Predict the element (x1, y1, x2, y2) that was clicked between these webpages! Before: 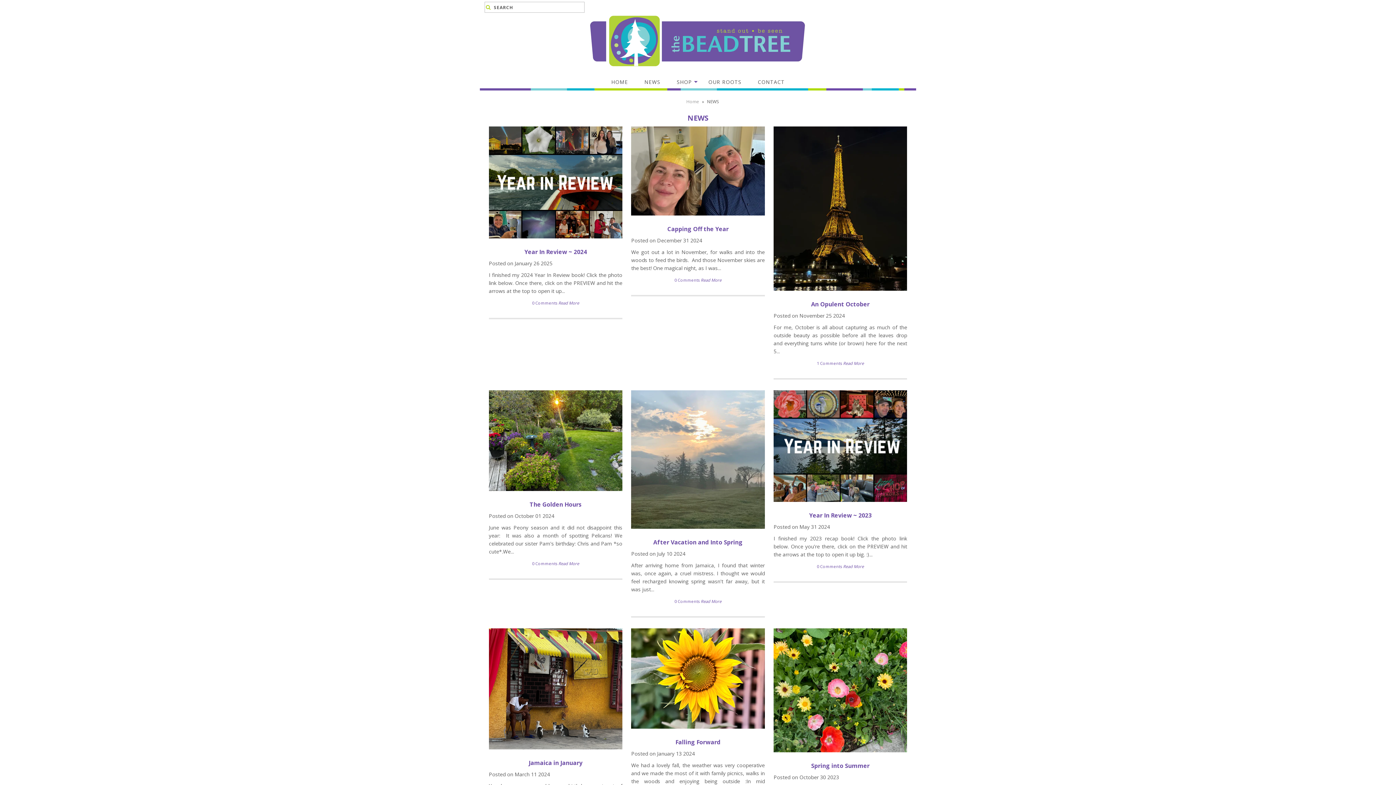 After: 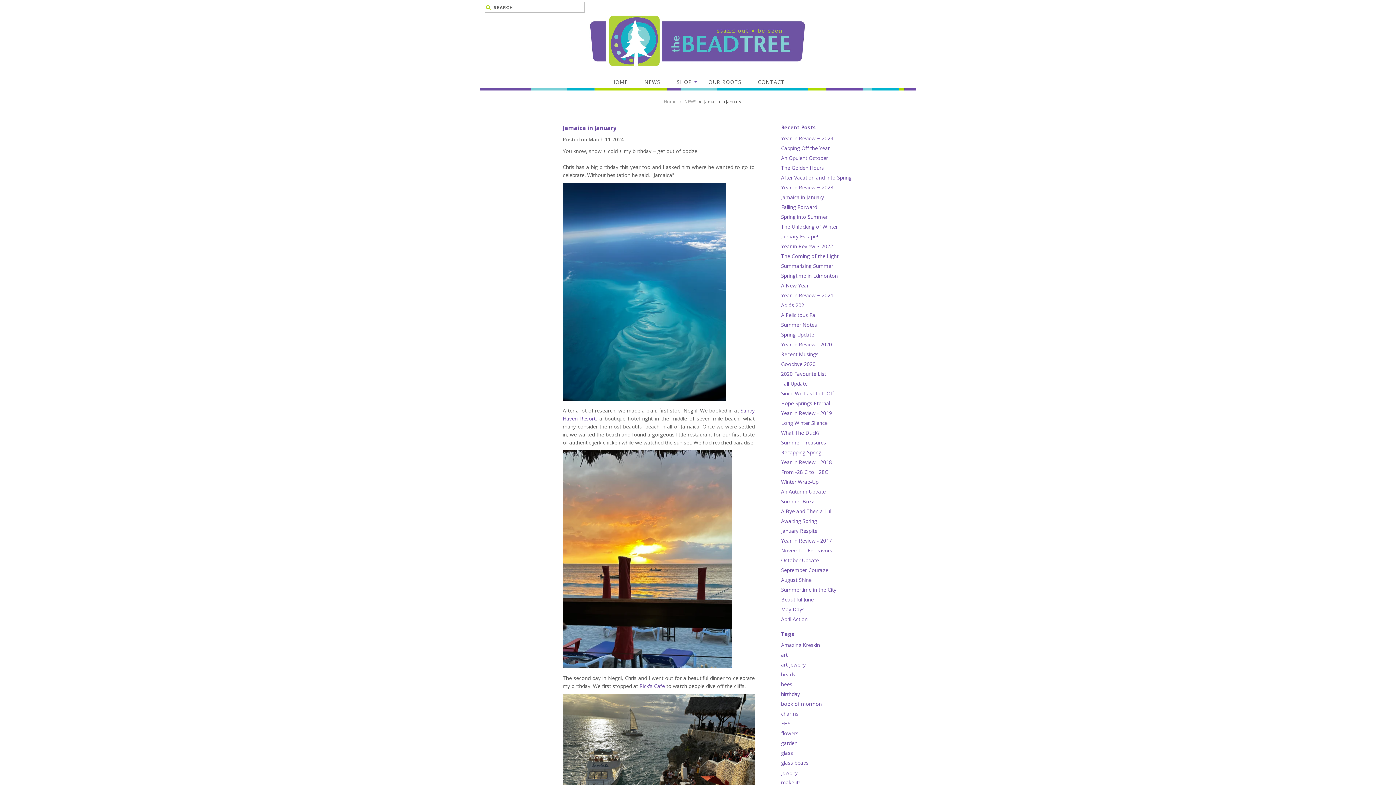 Action: bbox: (488, 747, 622, 754)